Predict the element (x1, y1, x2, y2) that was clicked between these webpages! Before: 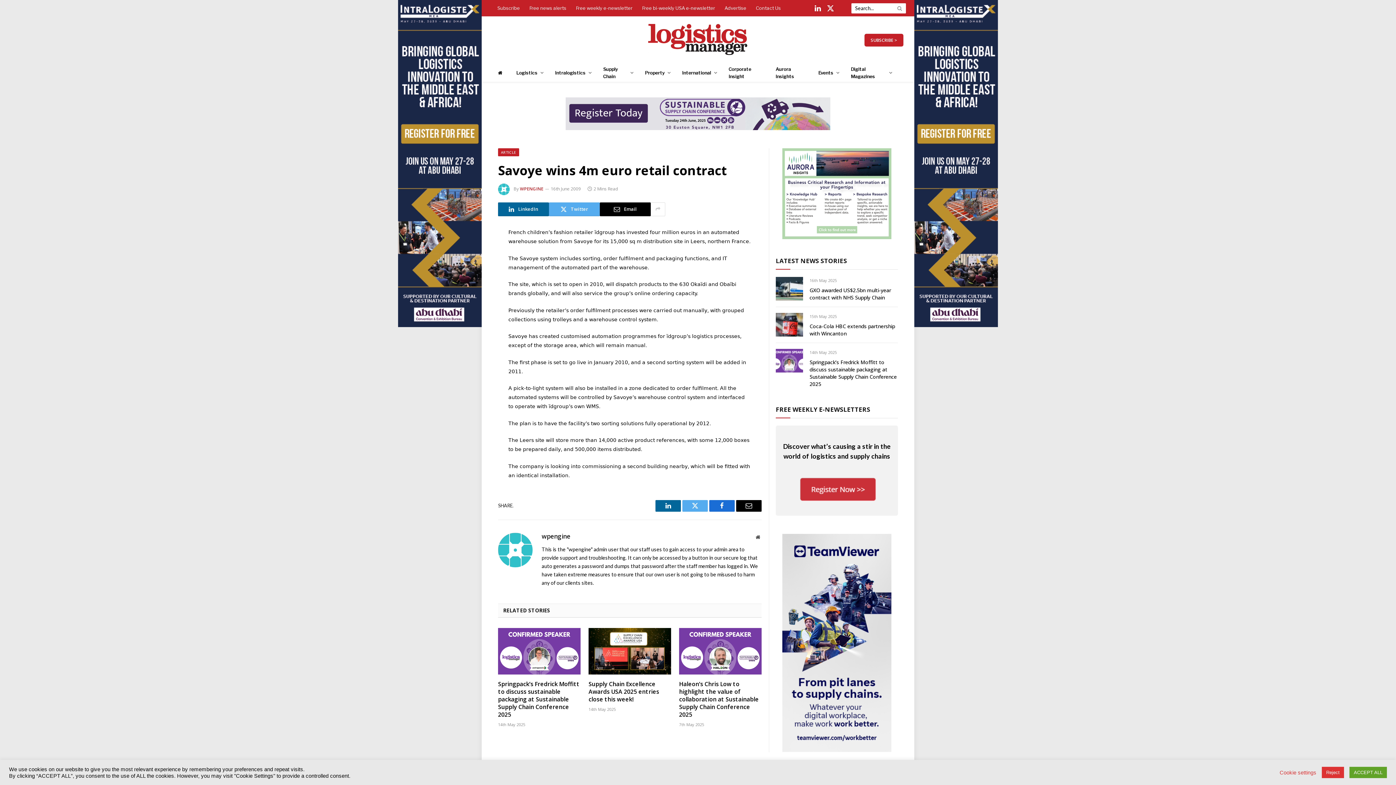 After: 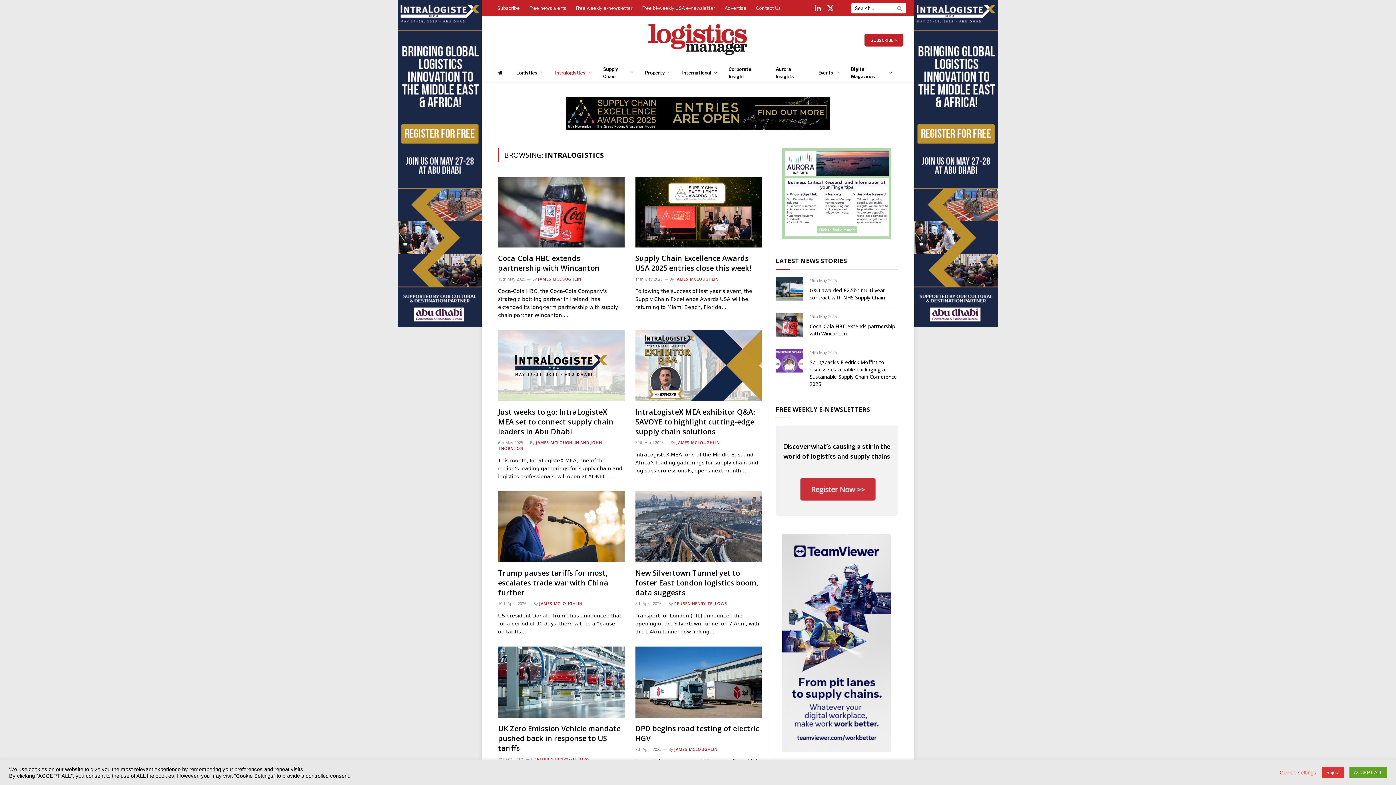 Action: bbox: (549, 63, 597, 81) label: Intralogistics